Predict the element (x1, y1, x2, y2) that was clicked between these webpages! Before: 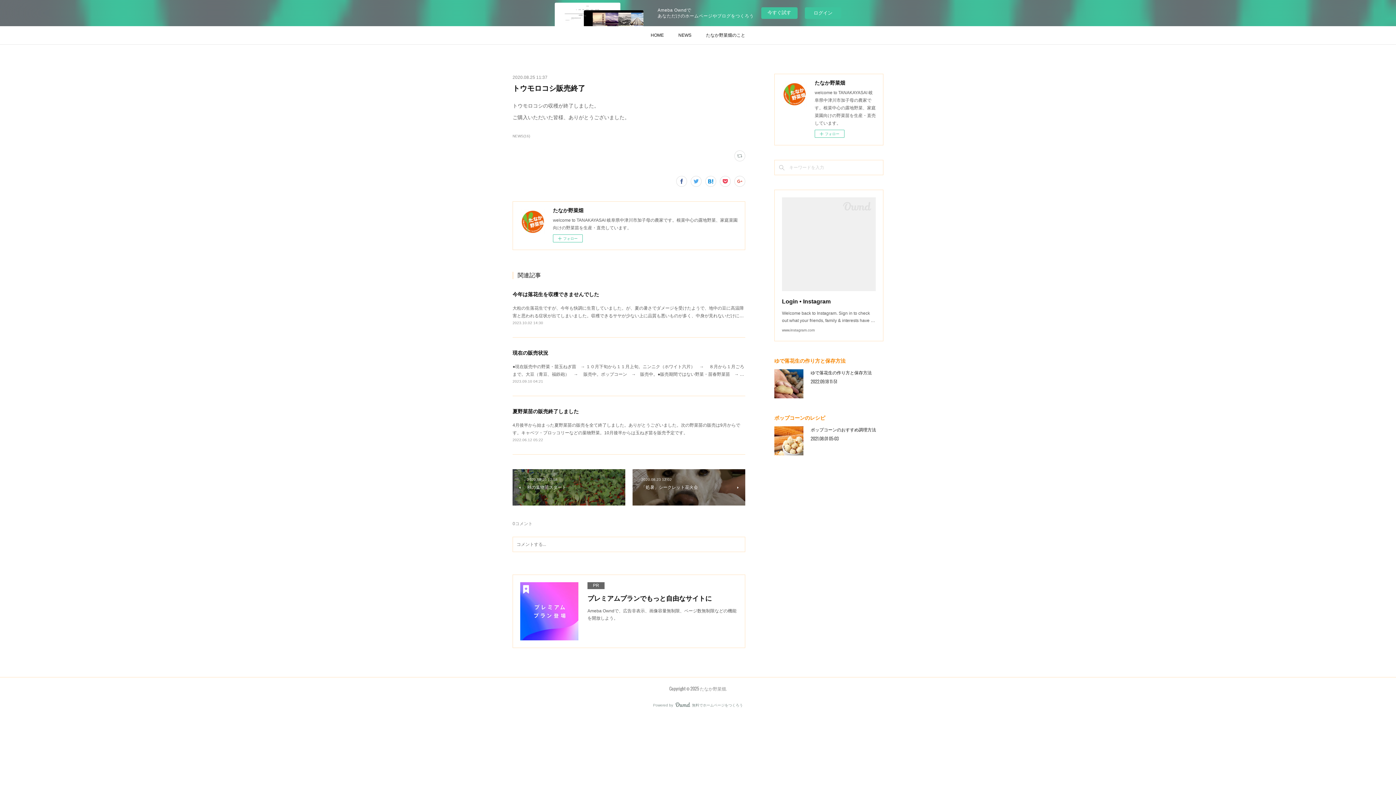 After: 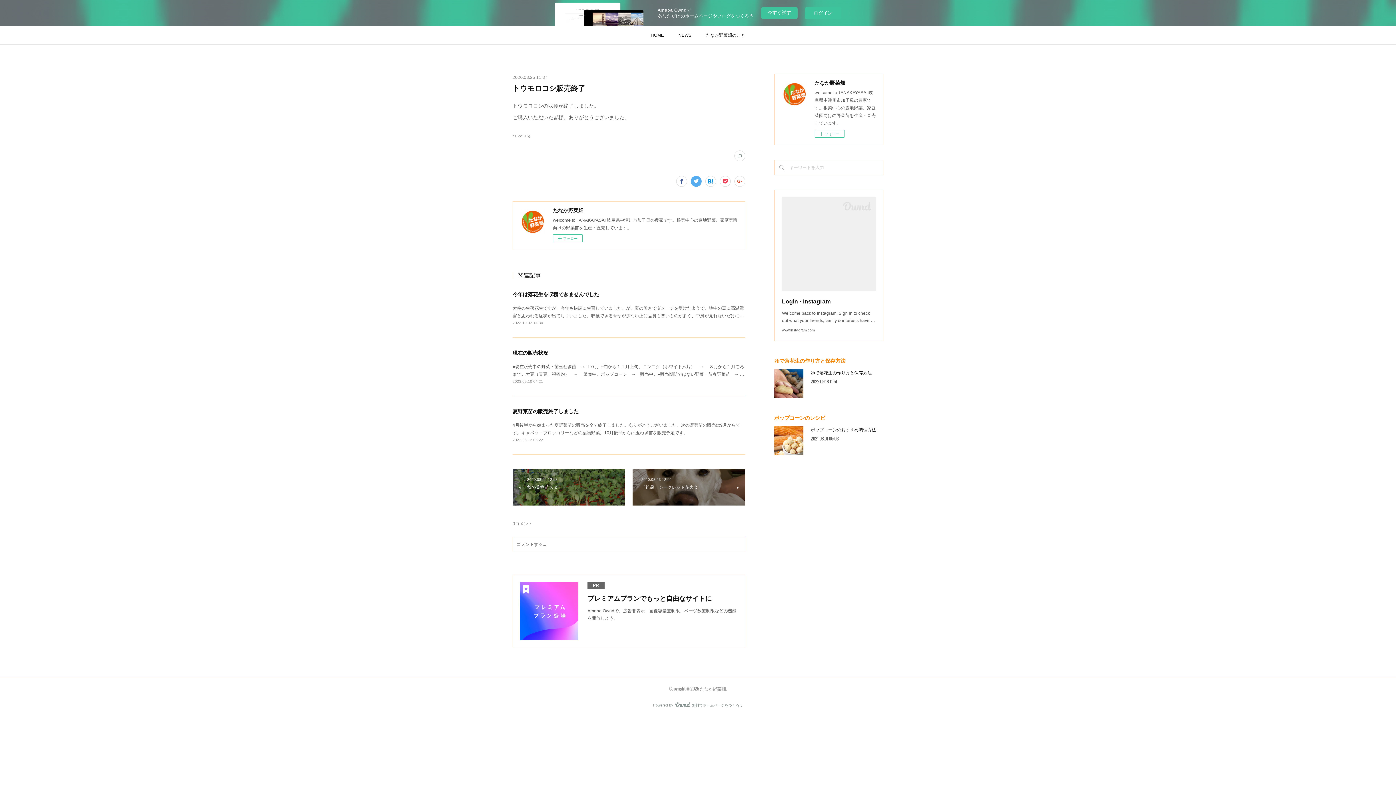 Action: bbox: (690, 176, 701, 186)